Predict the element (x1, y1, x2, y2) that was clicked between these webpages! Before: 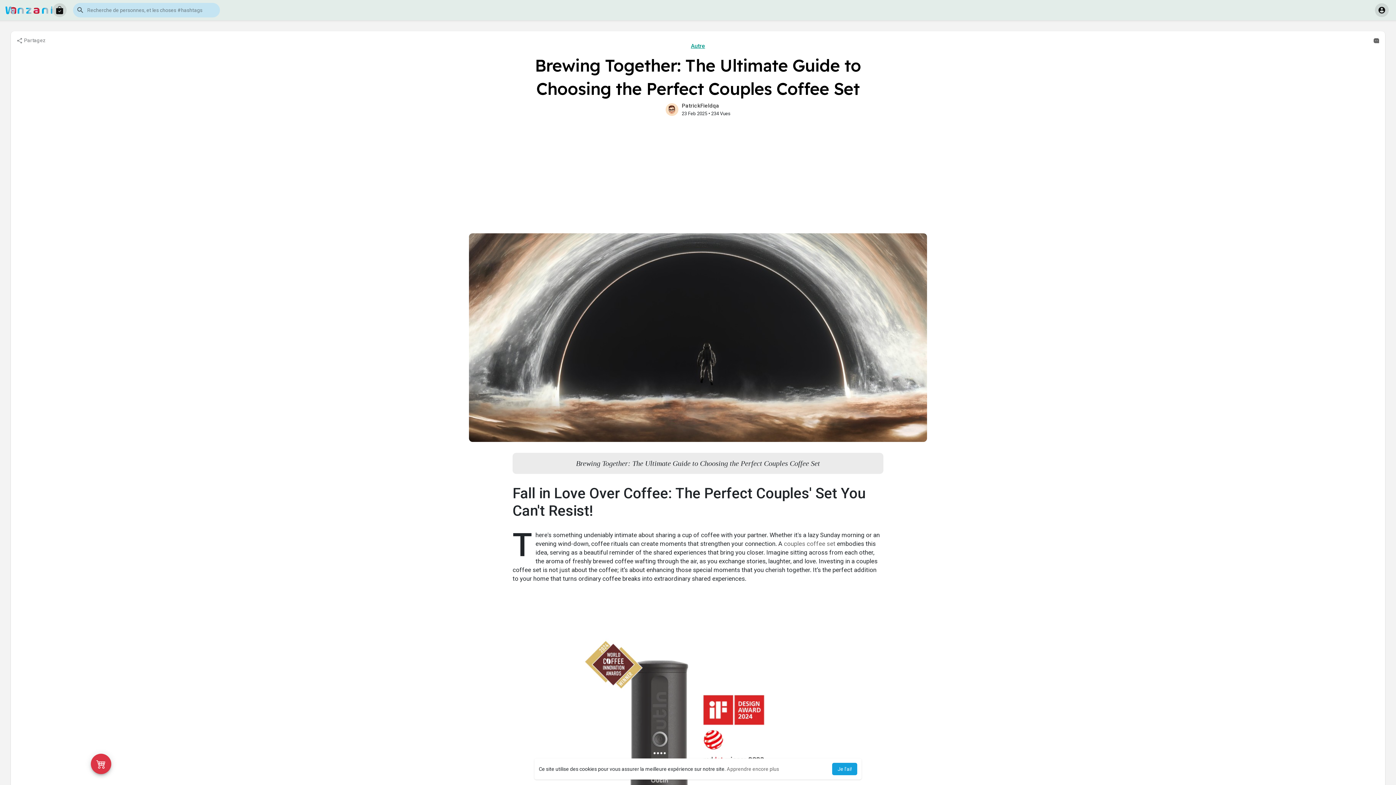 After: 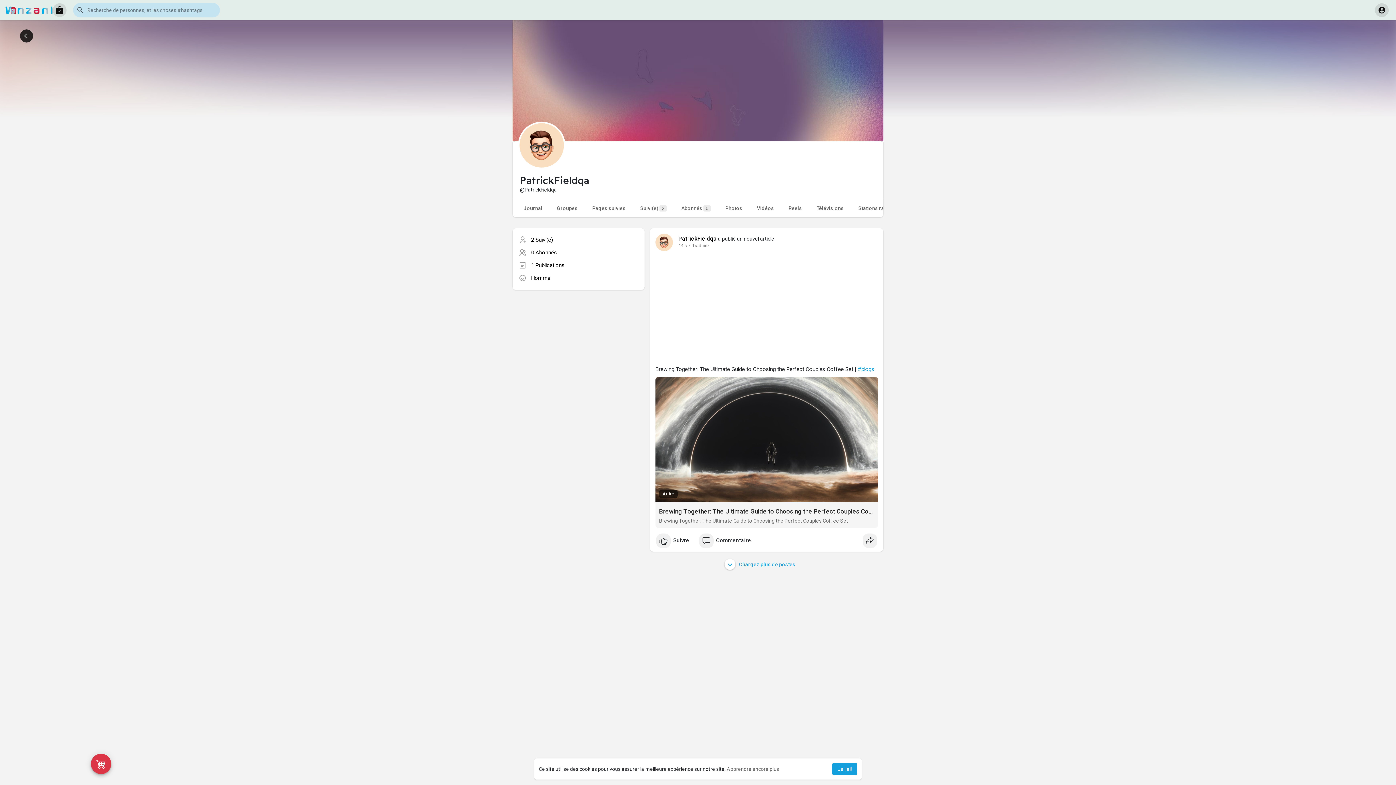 Action: label: PatrickFieldqa bbox: (682, 102, 719, 109)